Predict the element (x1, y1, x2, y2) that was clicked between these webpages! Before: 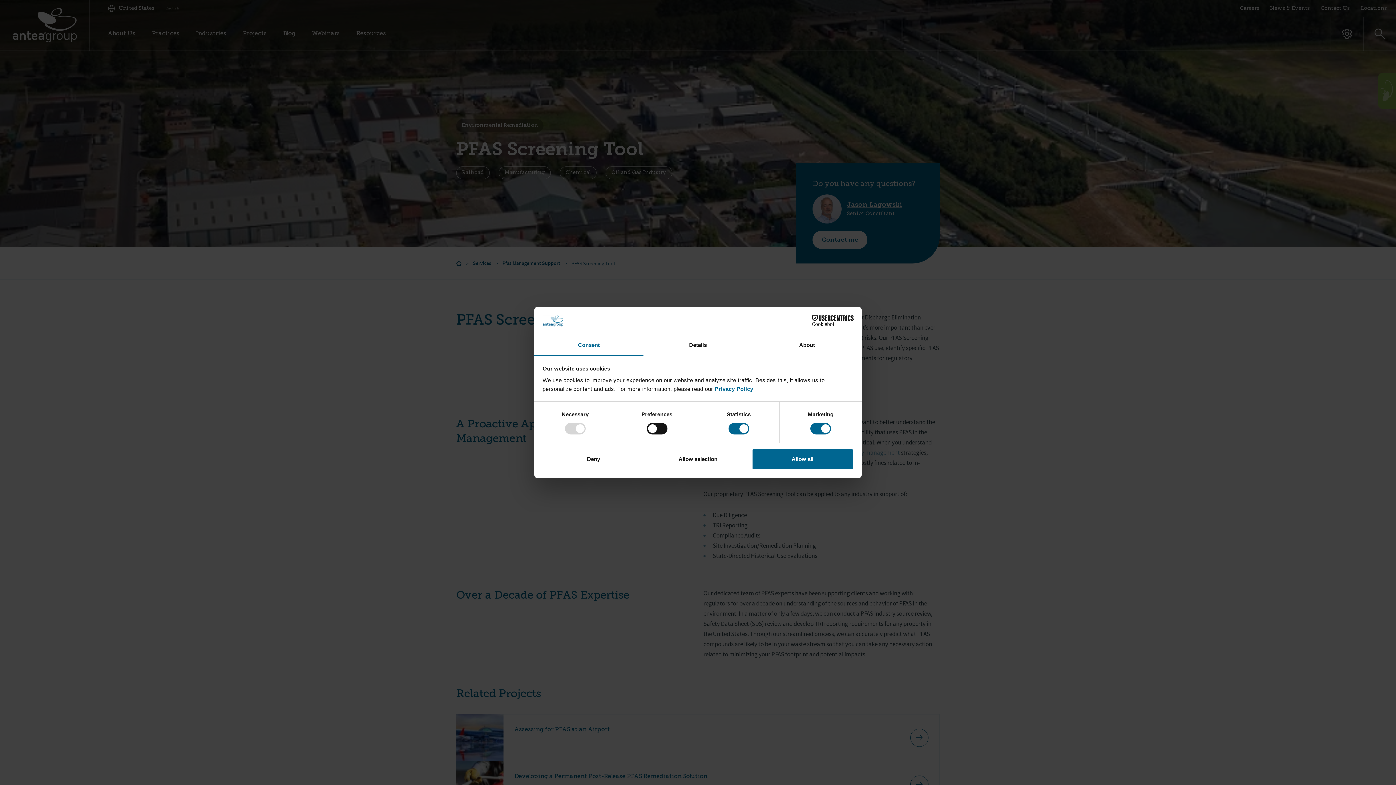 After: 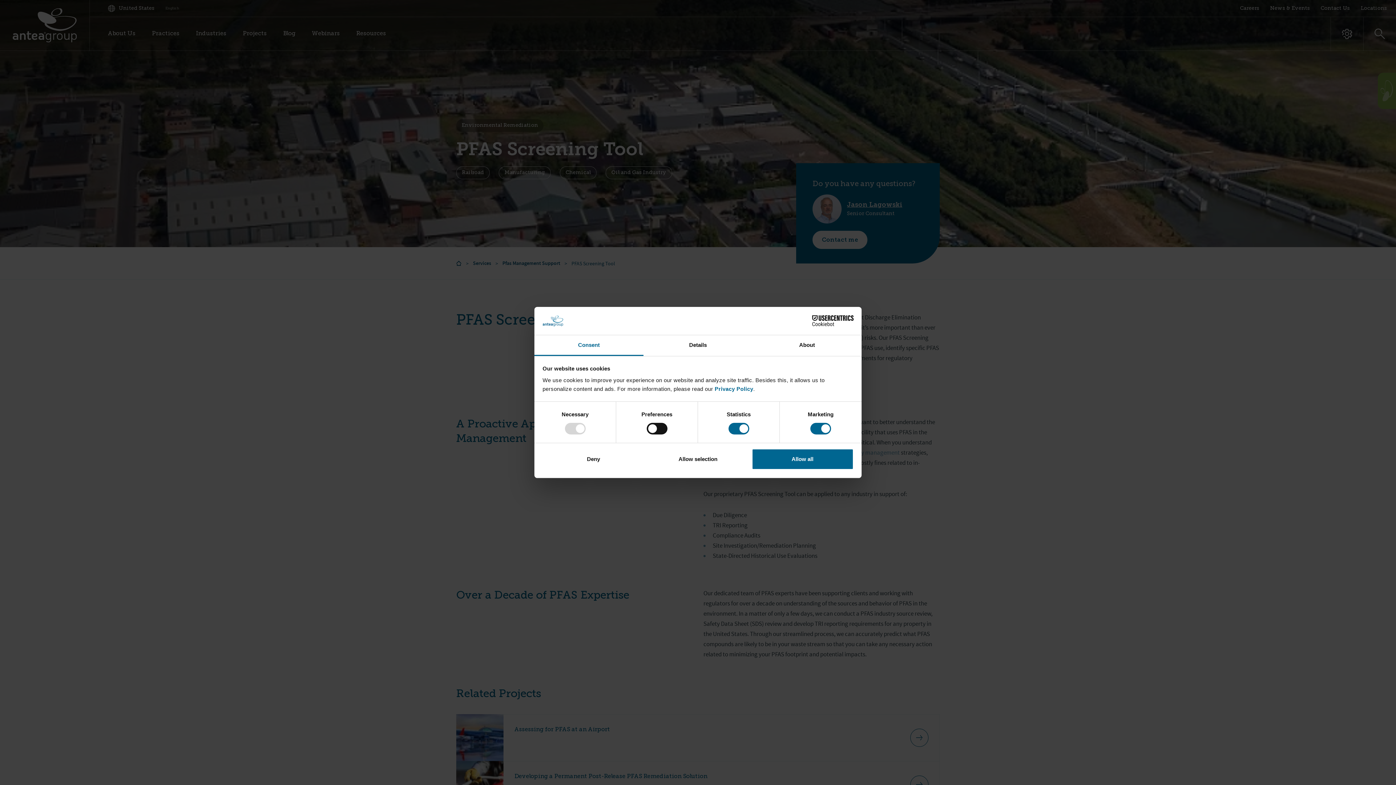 Action: label: Consent bbox: (534, 335, 643, 356)